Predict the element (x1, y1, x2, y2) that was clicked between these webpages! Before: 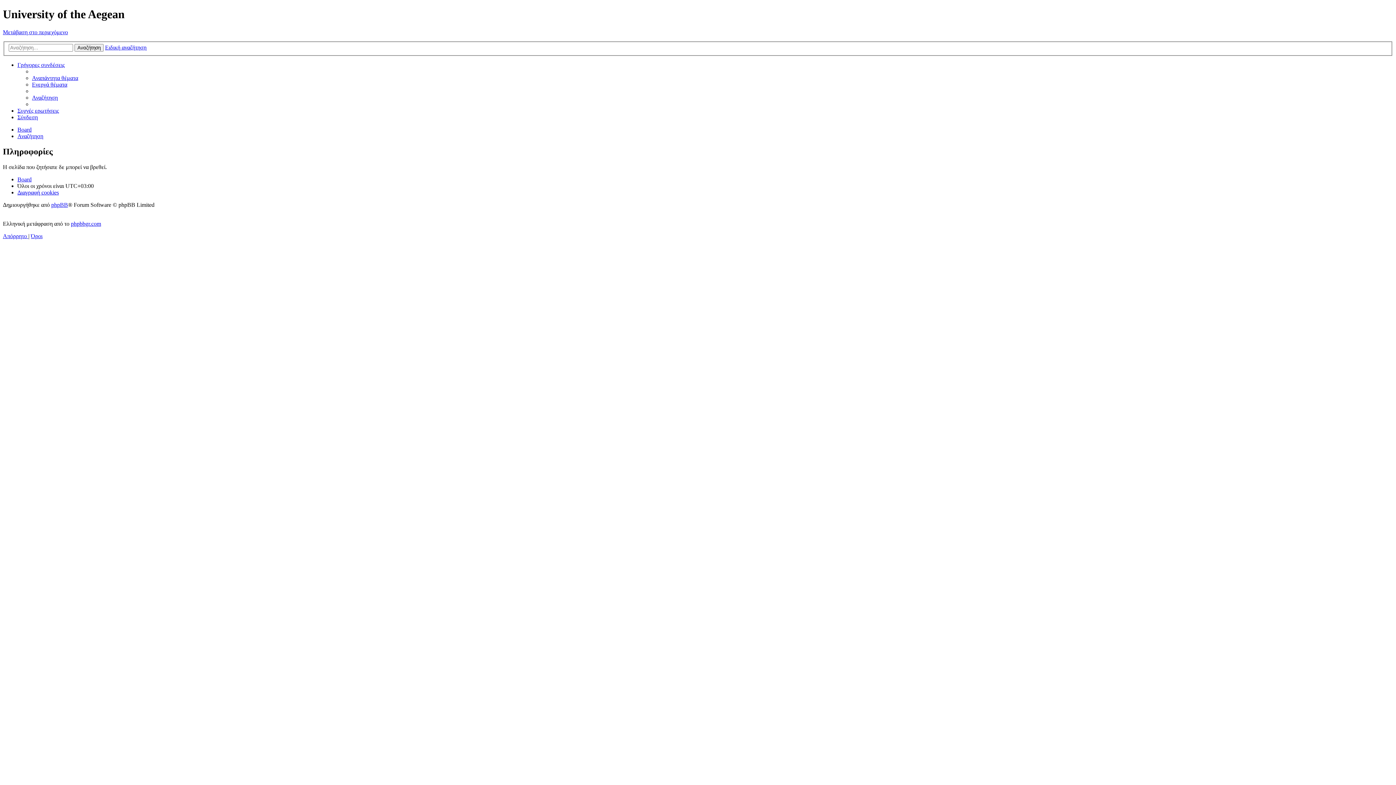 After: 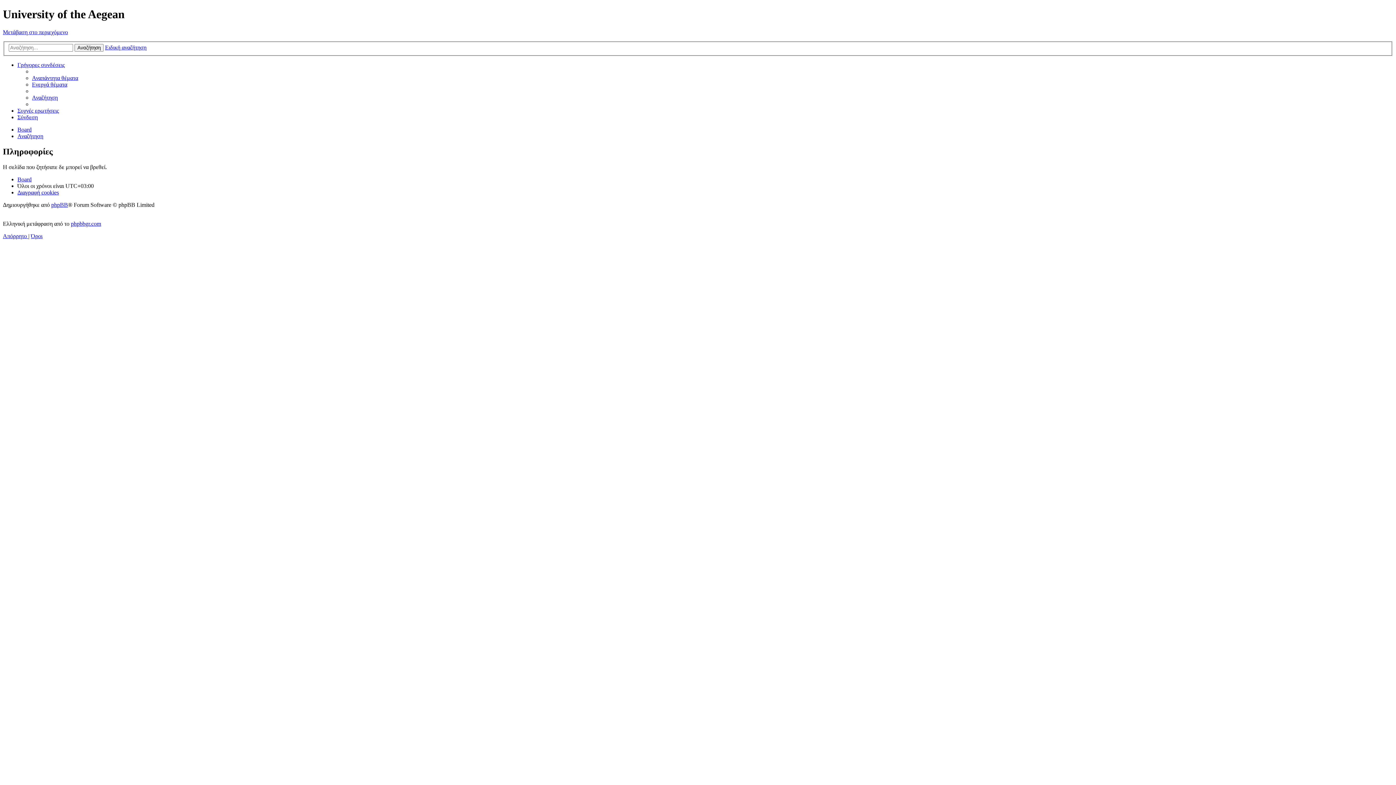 Action: bbox: (2, 29, 68, 35) label: Μετάβαση στο περιεχόμενο